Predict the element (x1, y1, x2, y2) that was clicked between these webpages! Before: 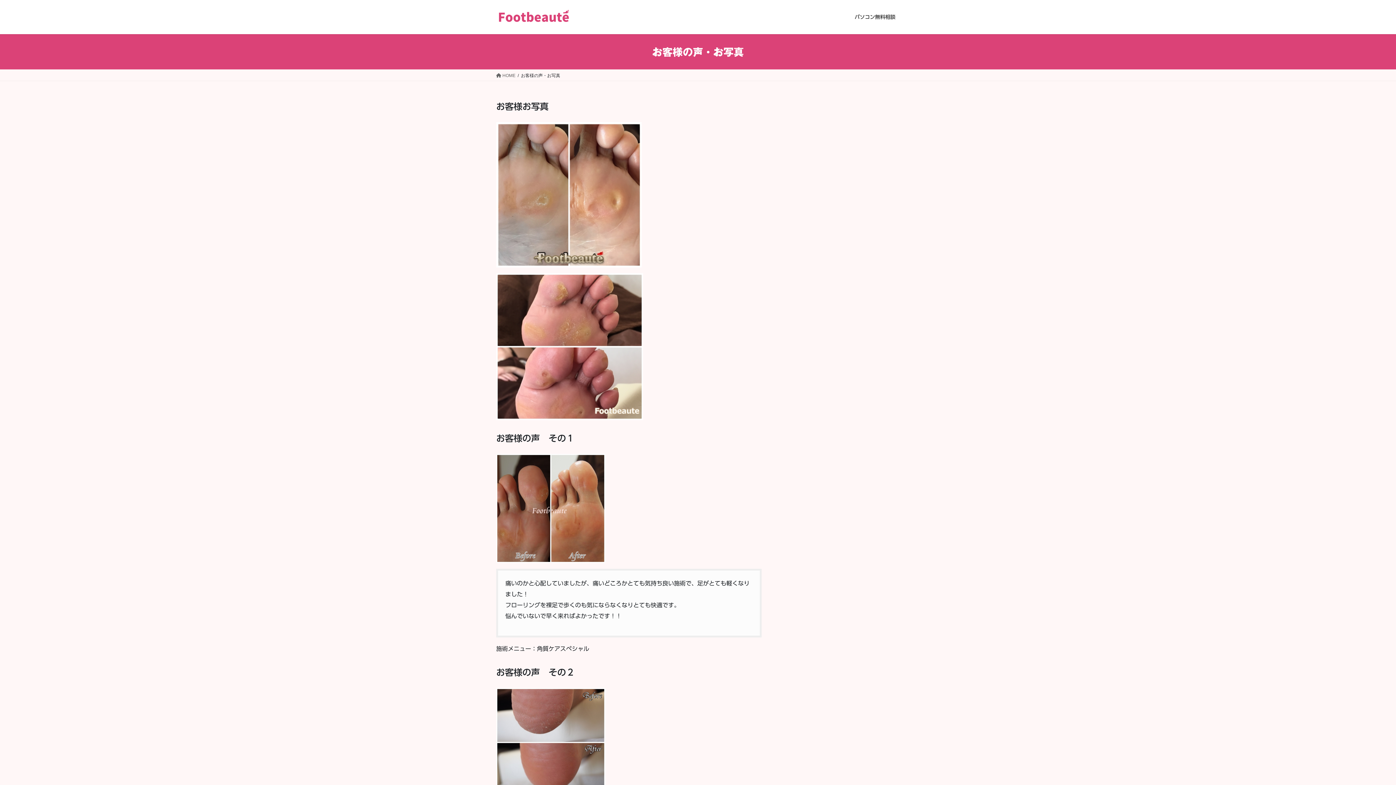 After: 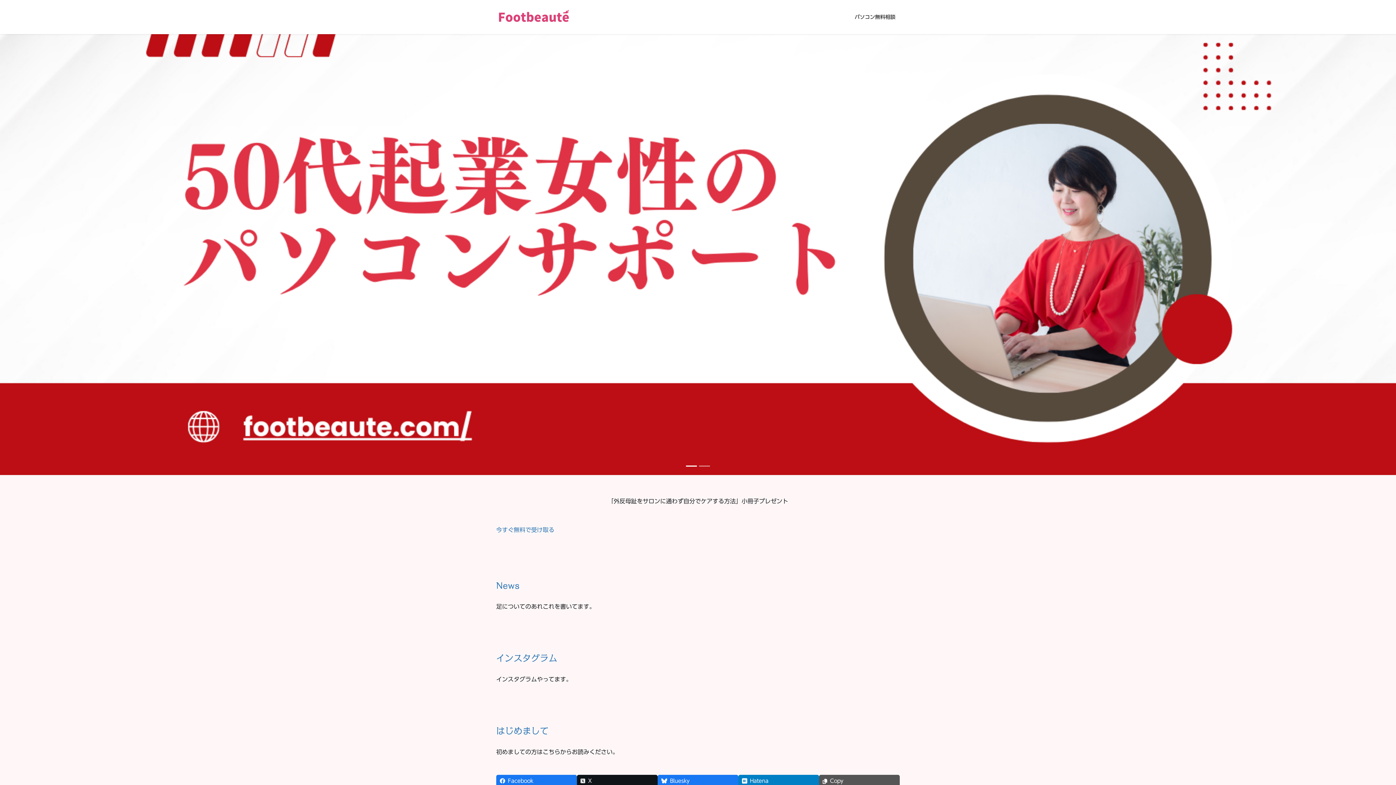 Action: label:  HOME bbox: (496, 72, 515, 78)